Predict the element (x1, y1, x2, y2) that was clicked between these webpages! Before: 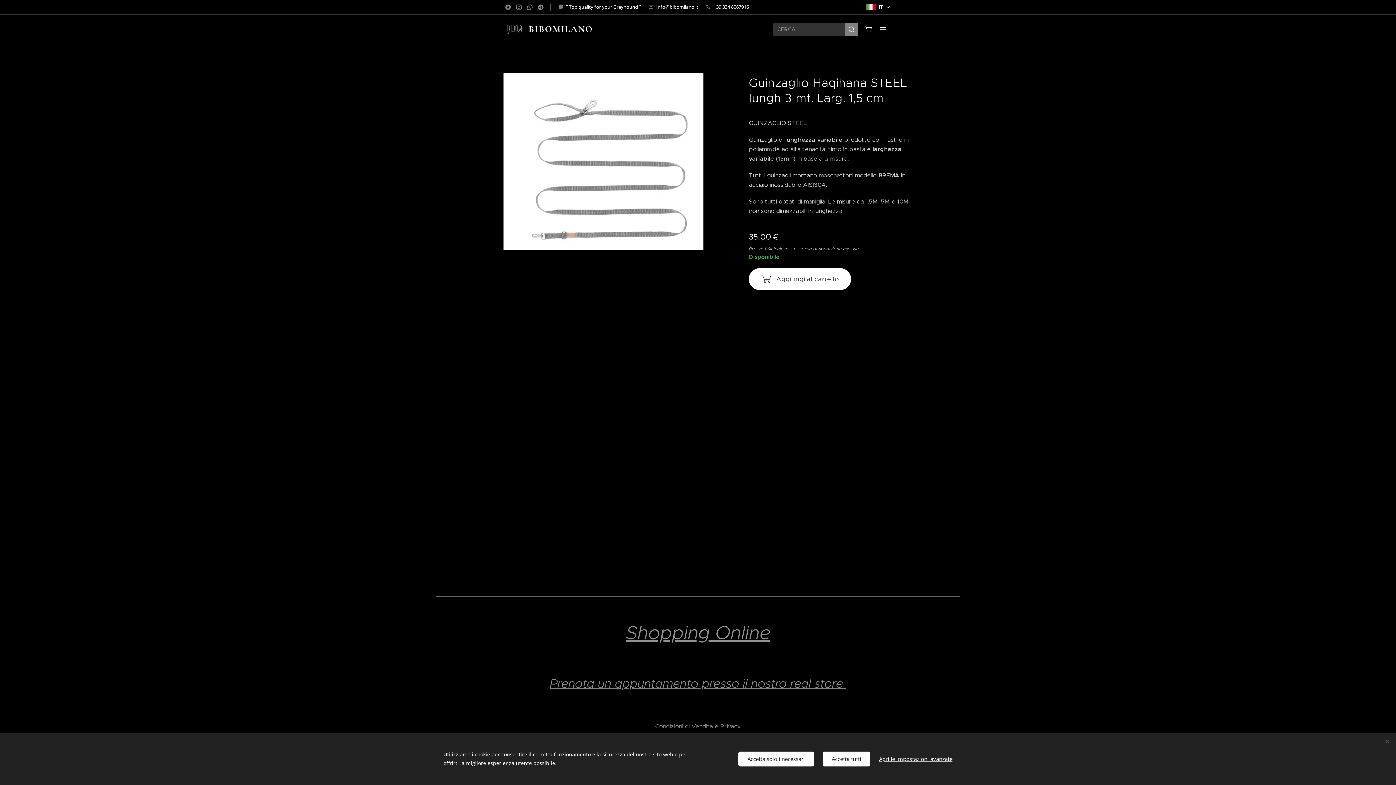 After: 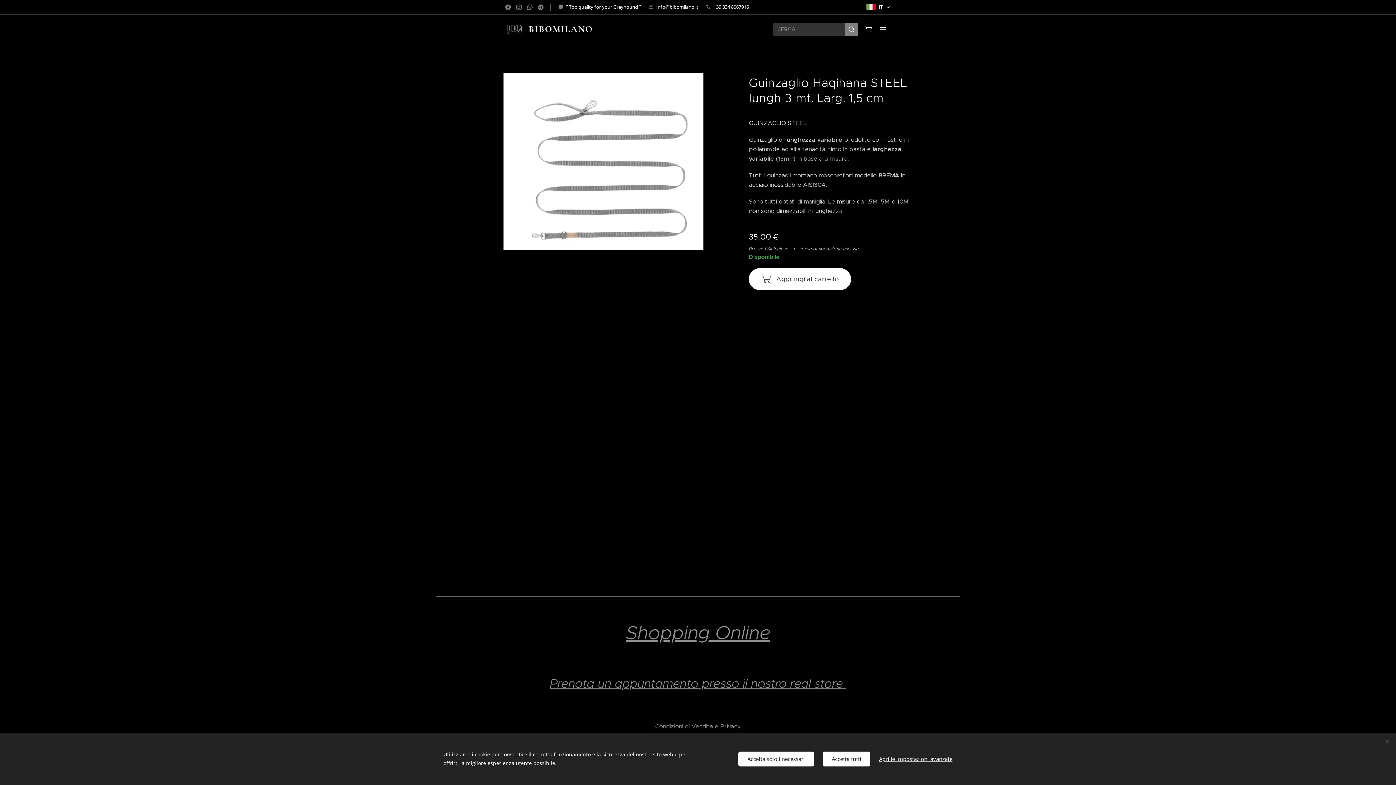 Action: label: Info@bibomilano.it bbox: (656, 3, 698, 10)